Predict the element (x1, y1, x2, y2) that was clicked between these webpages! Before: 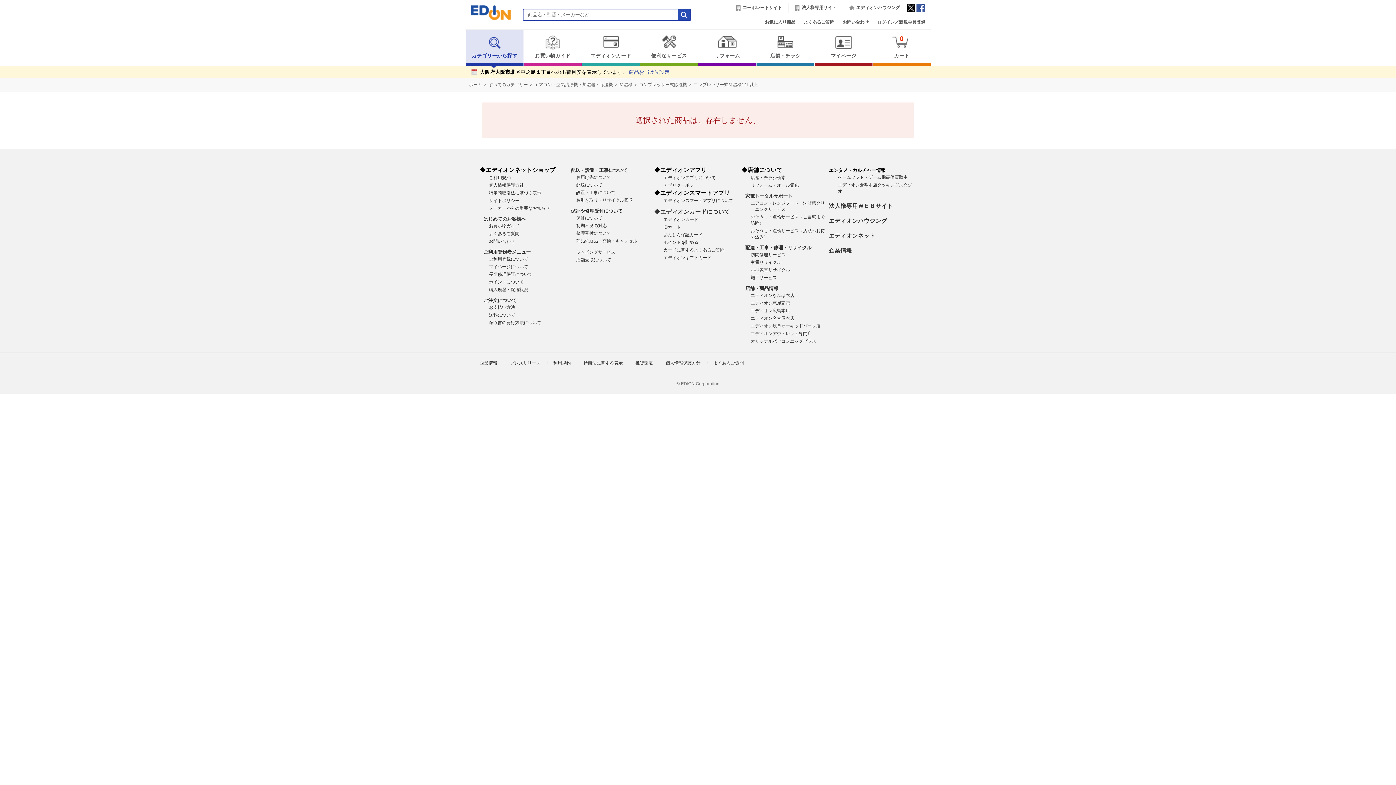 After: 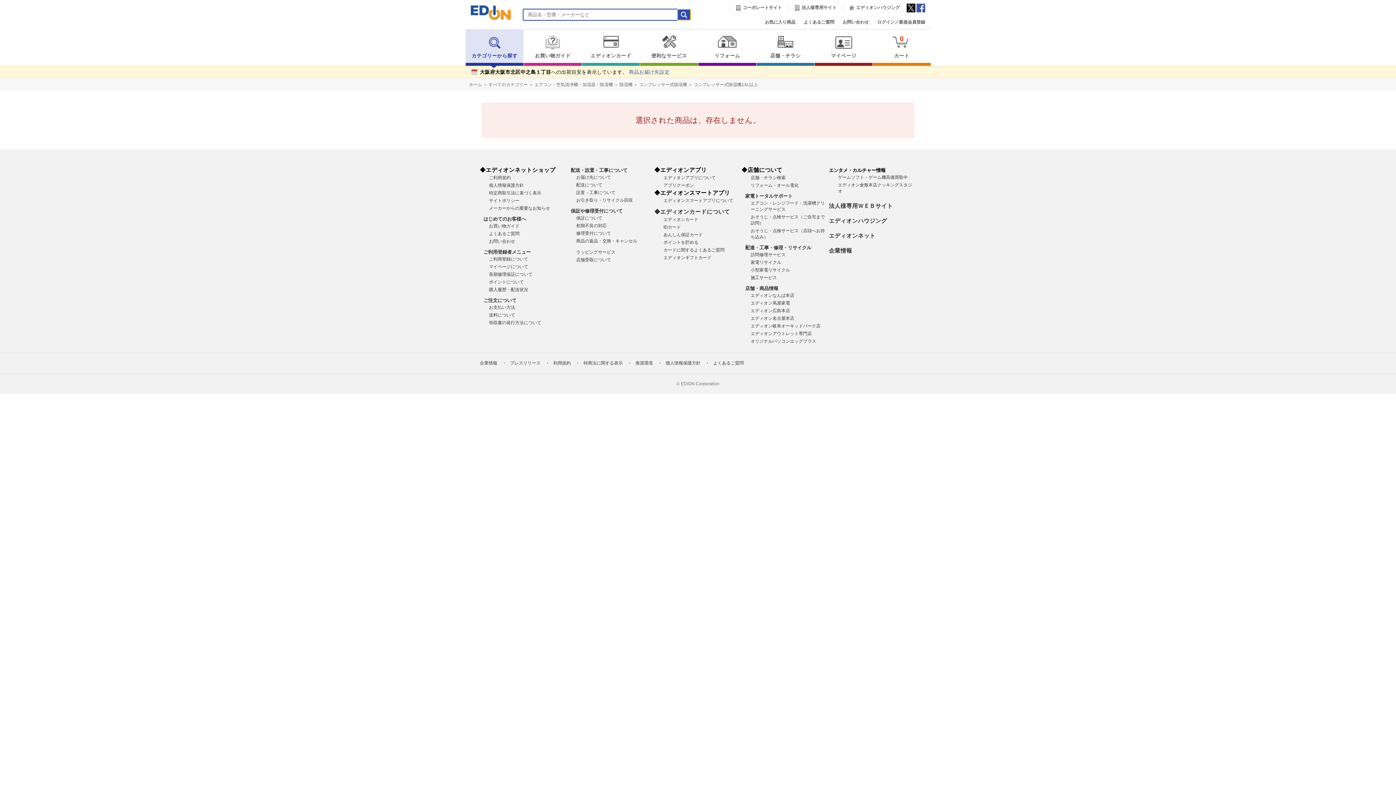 Action: bbox: (677, 9, 690, 20)